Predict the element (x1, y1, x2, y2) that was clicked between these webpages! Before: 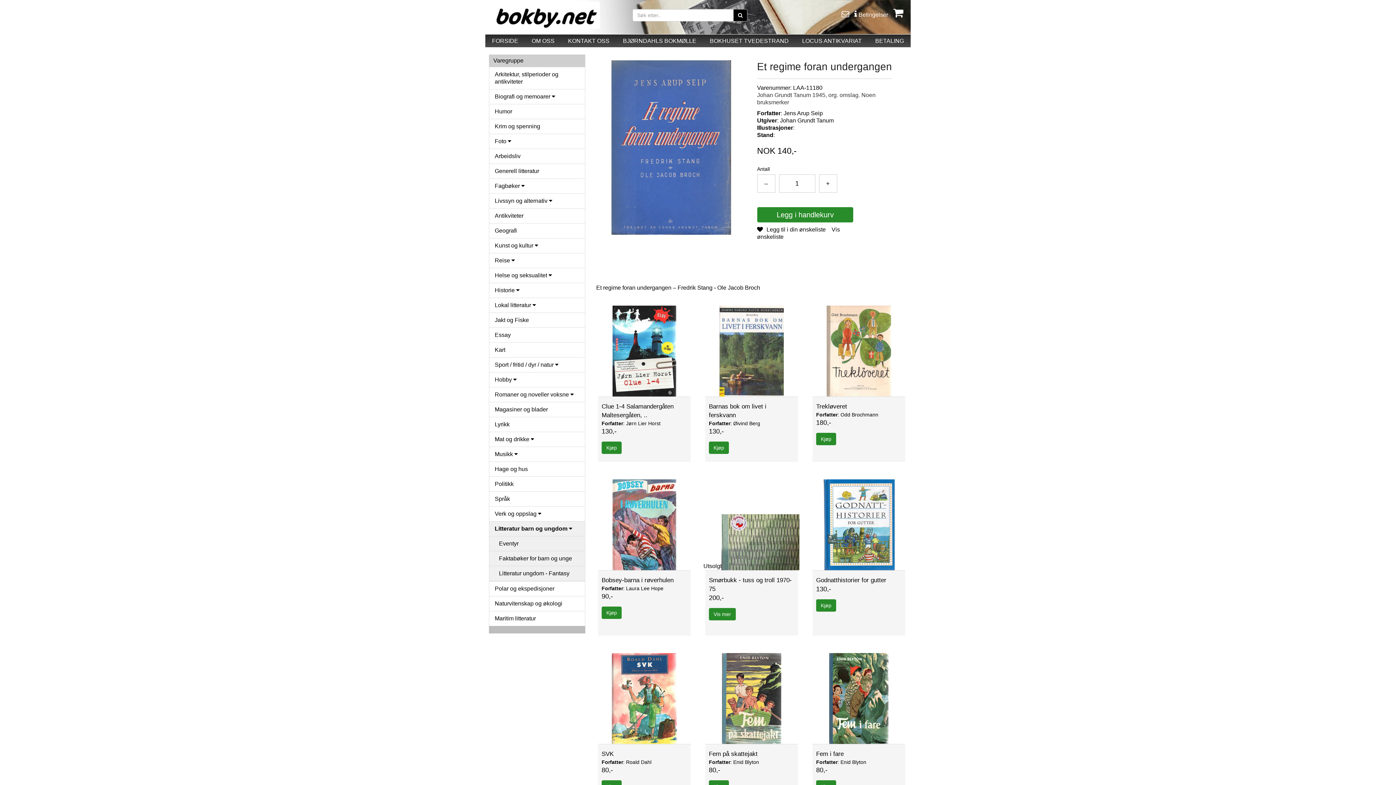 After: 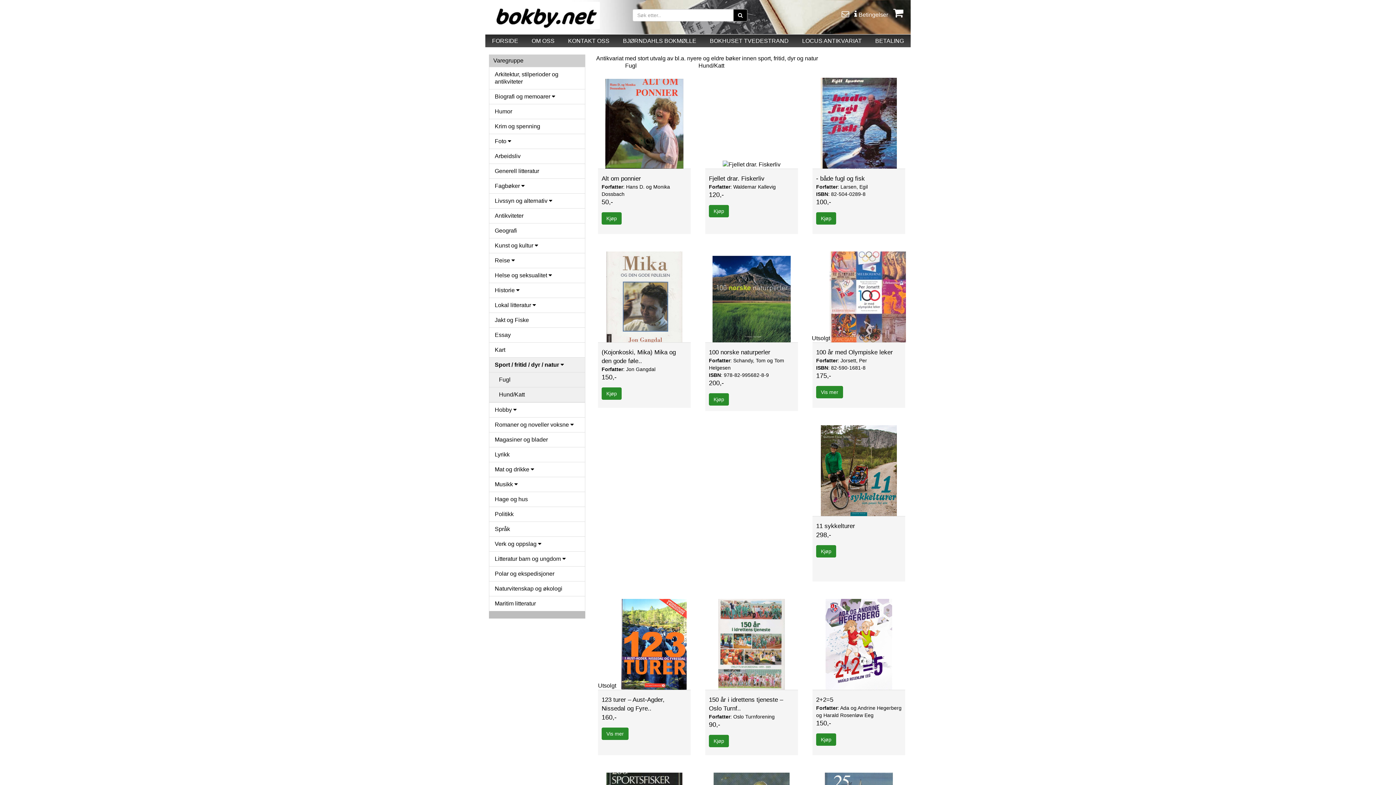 Action: bbox: (489, 357, 585, 372) label: Sport / fritid / dyr / natur 